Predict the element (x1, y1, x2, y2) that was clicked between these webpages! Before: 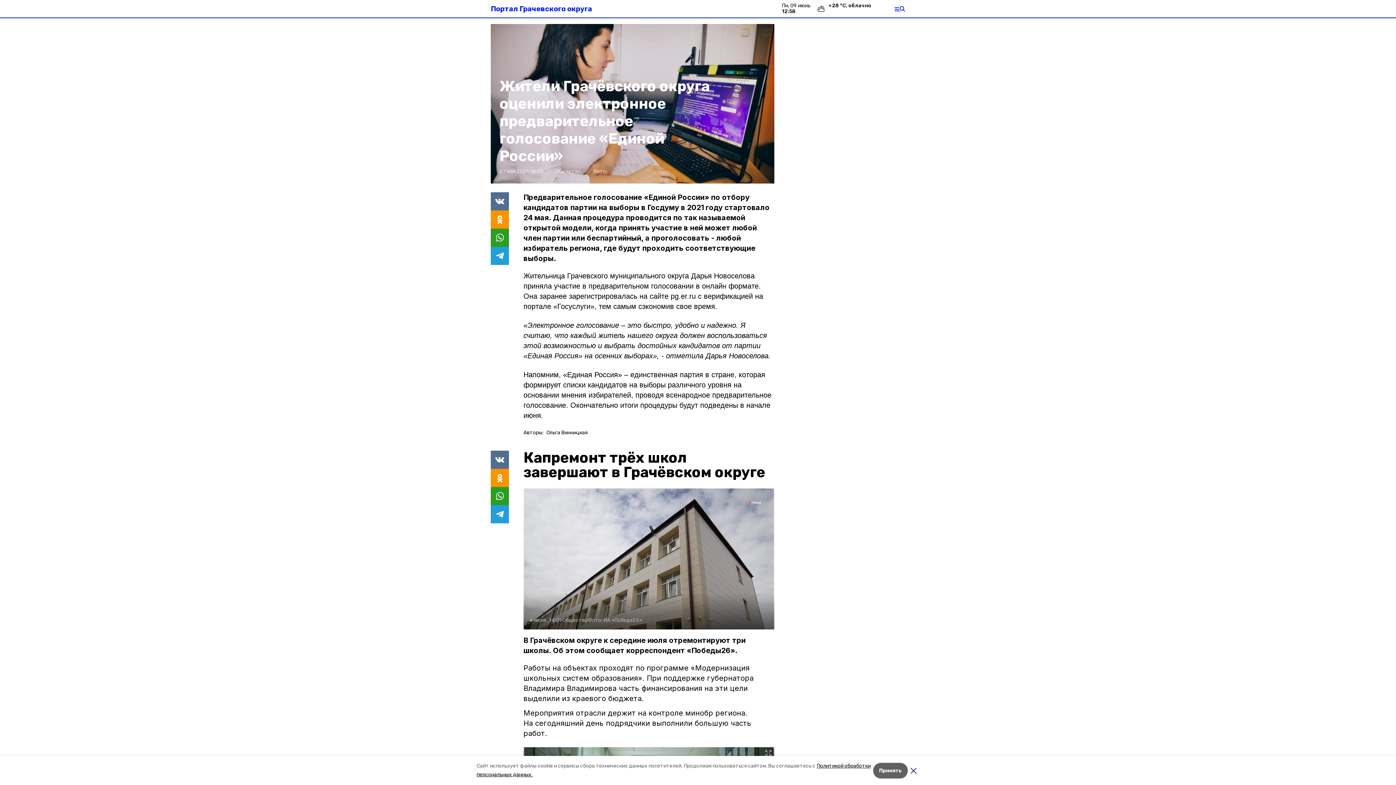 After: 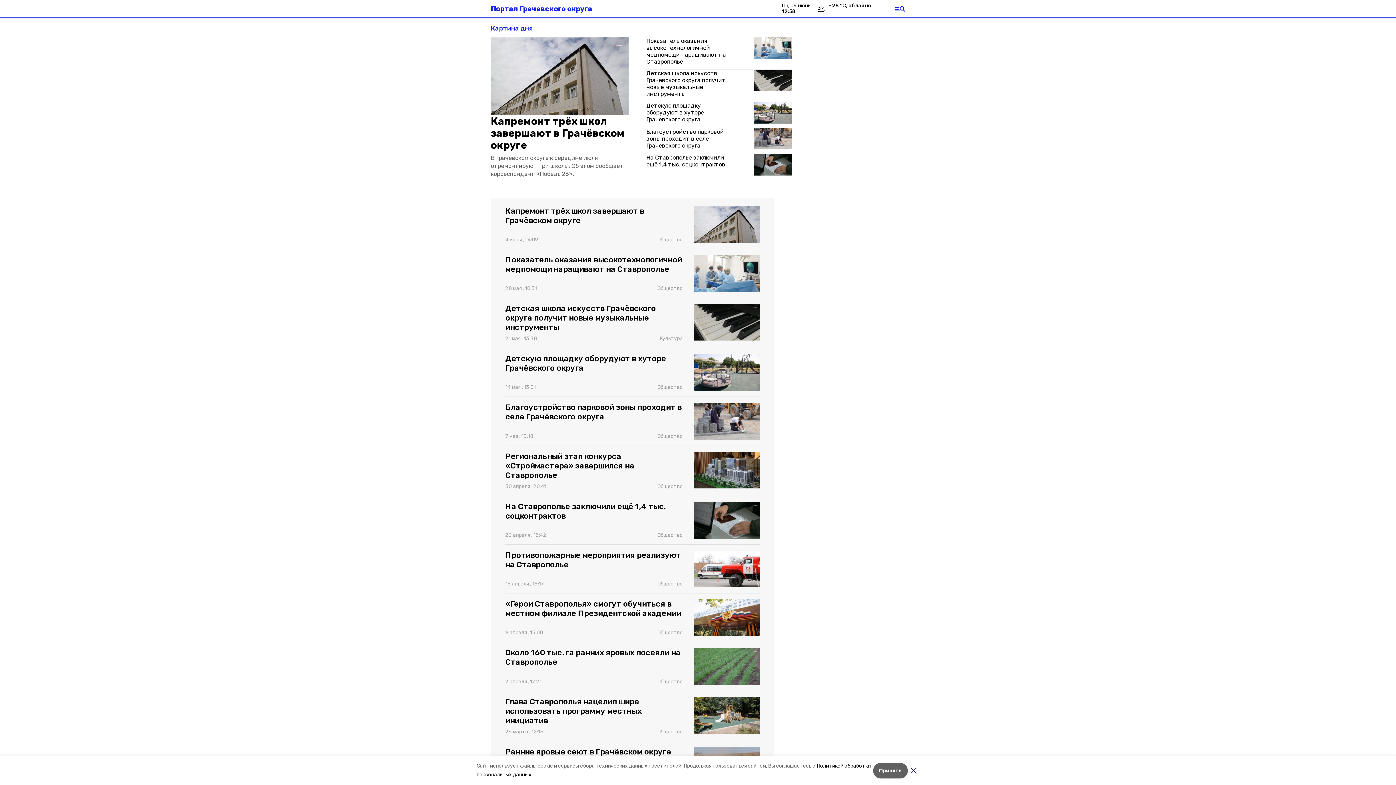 Action: bbox: (490, 5, 592, 12) label: Портал Грачевского округа